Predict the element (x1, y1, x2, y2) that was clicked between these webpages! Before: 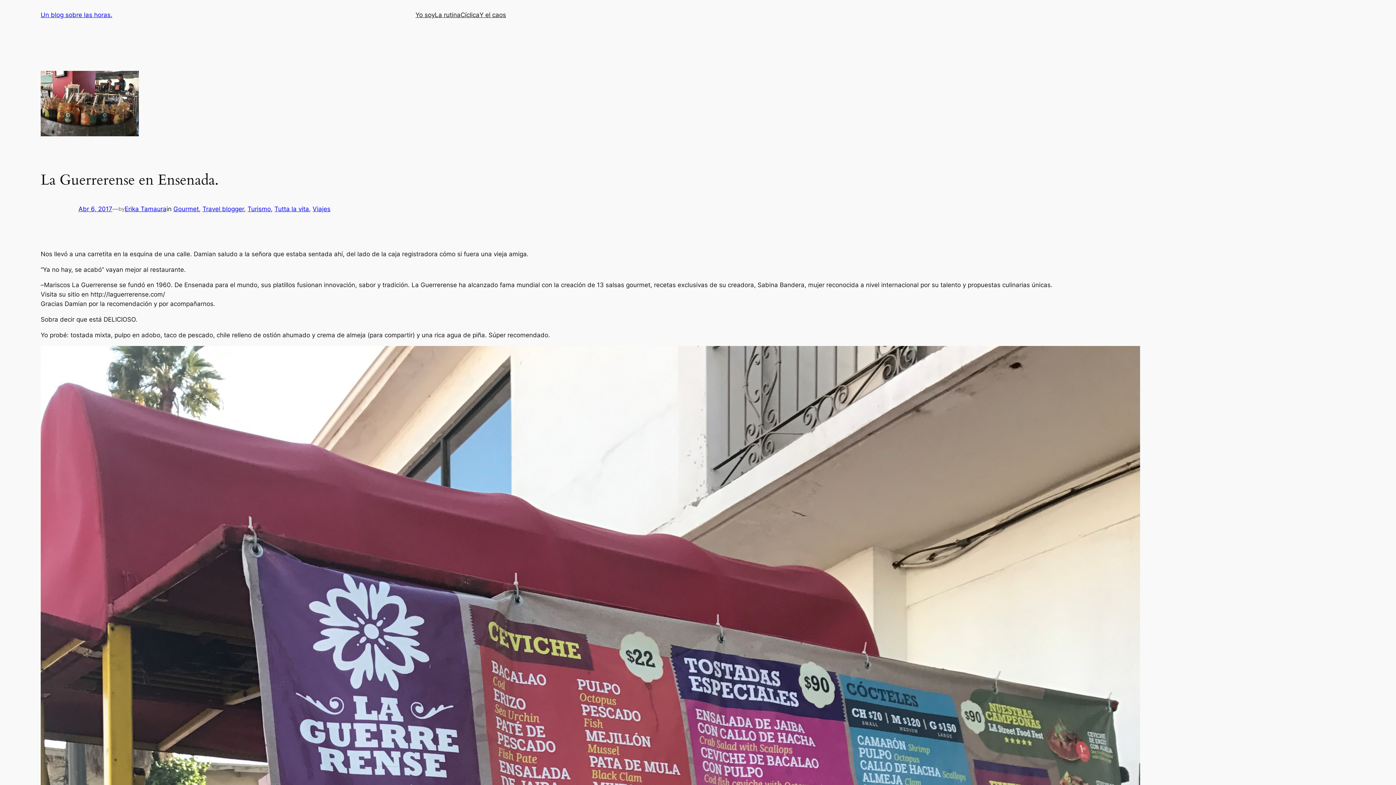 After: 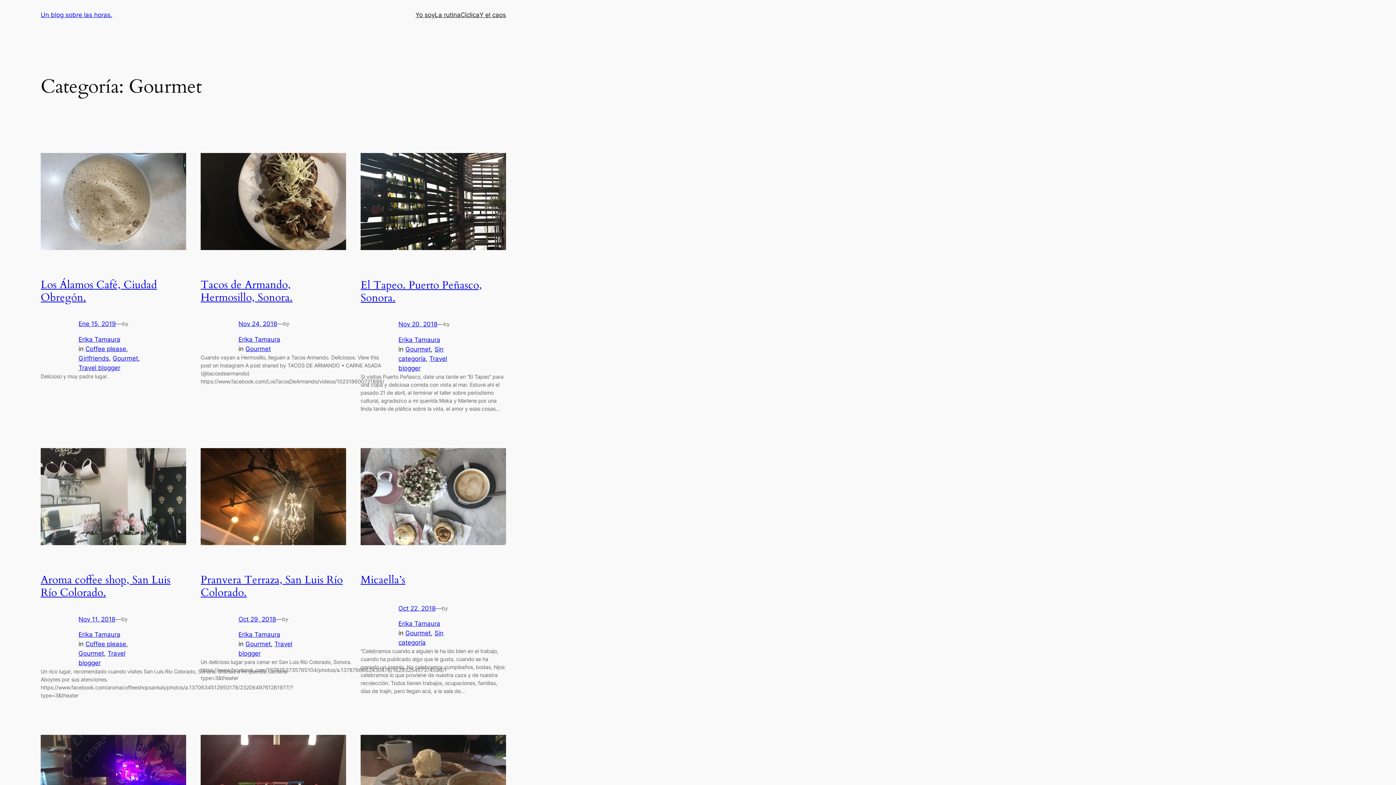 Action: bbox: (173, 205, 198, 212) label: Gourmet